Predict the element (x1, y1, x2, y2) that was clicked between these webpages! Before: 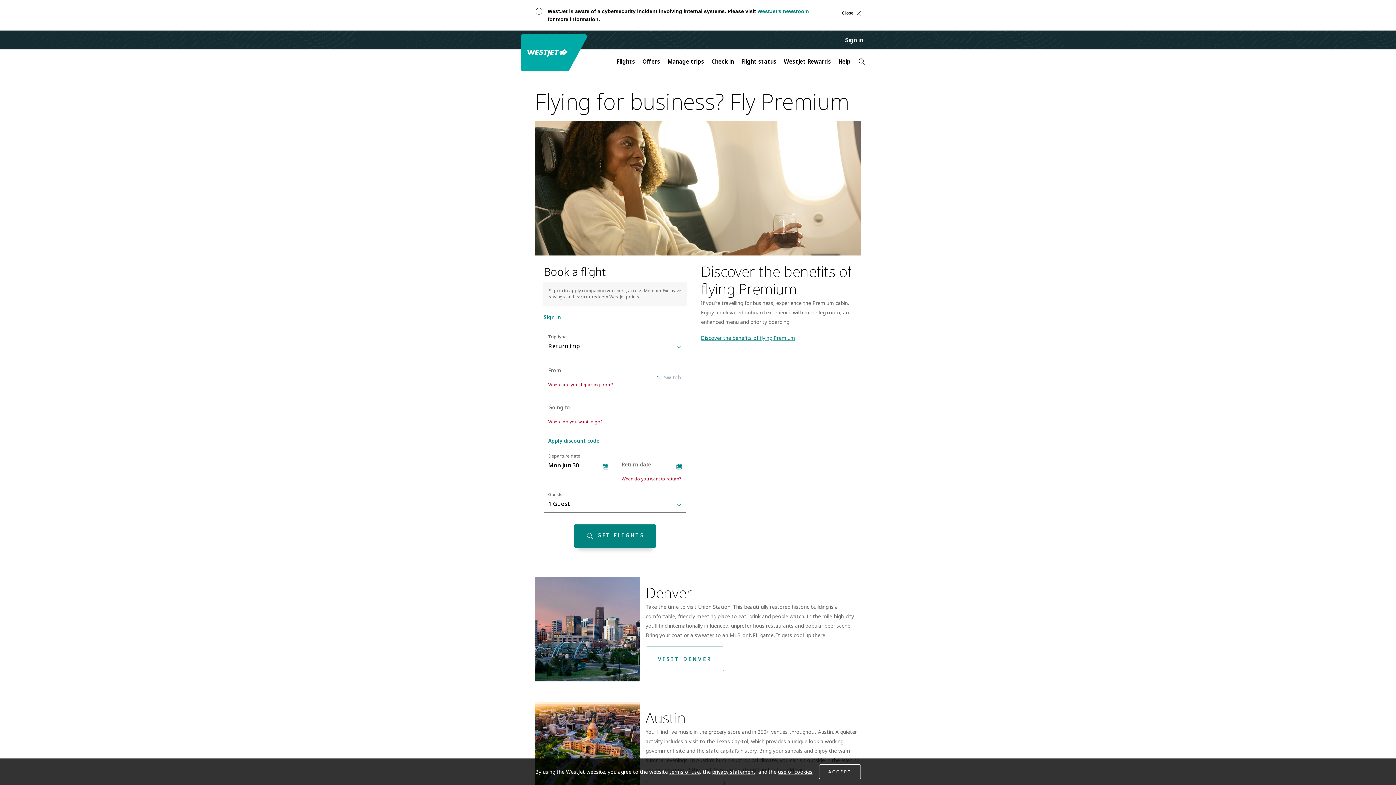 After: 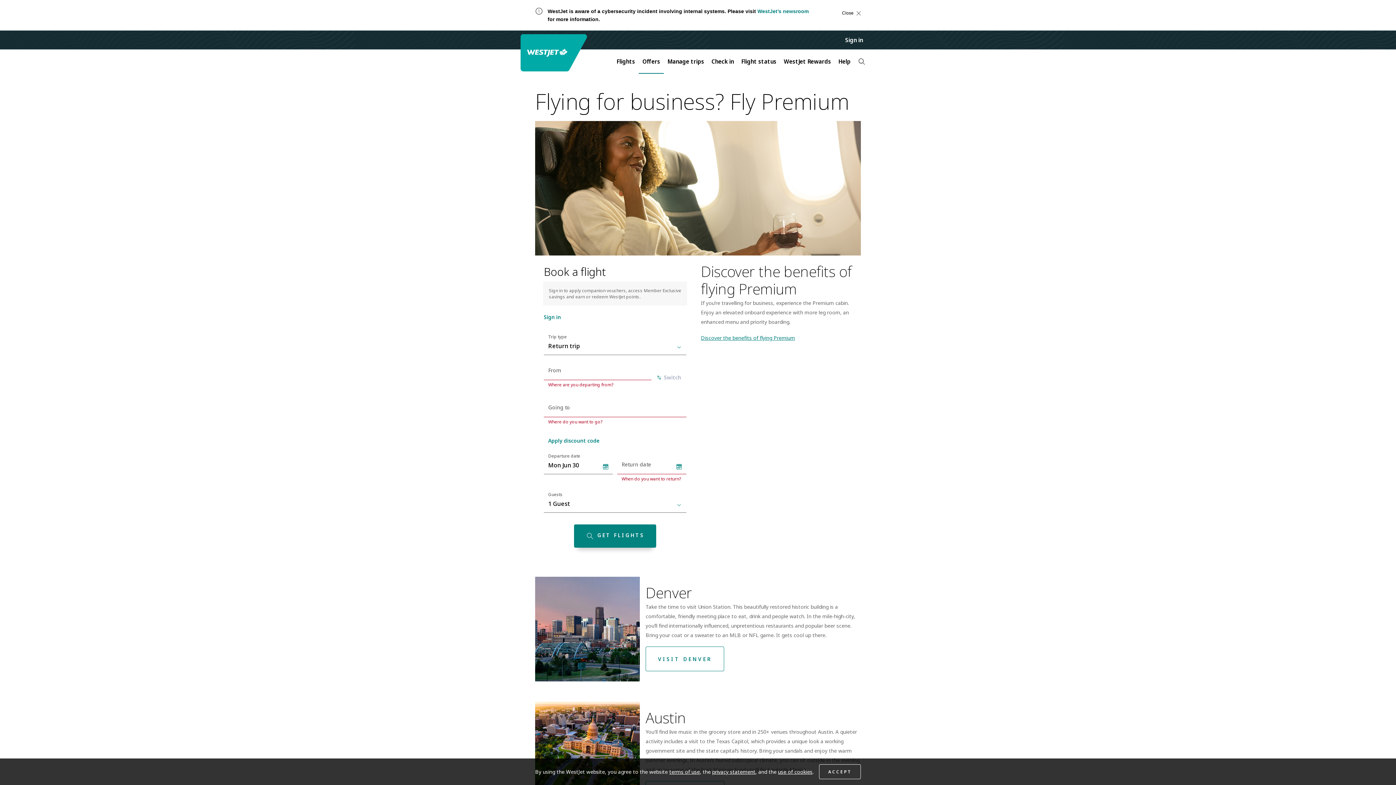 Action: label: Offers bbox: (638, 53, 664, 69)